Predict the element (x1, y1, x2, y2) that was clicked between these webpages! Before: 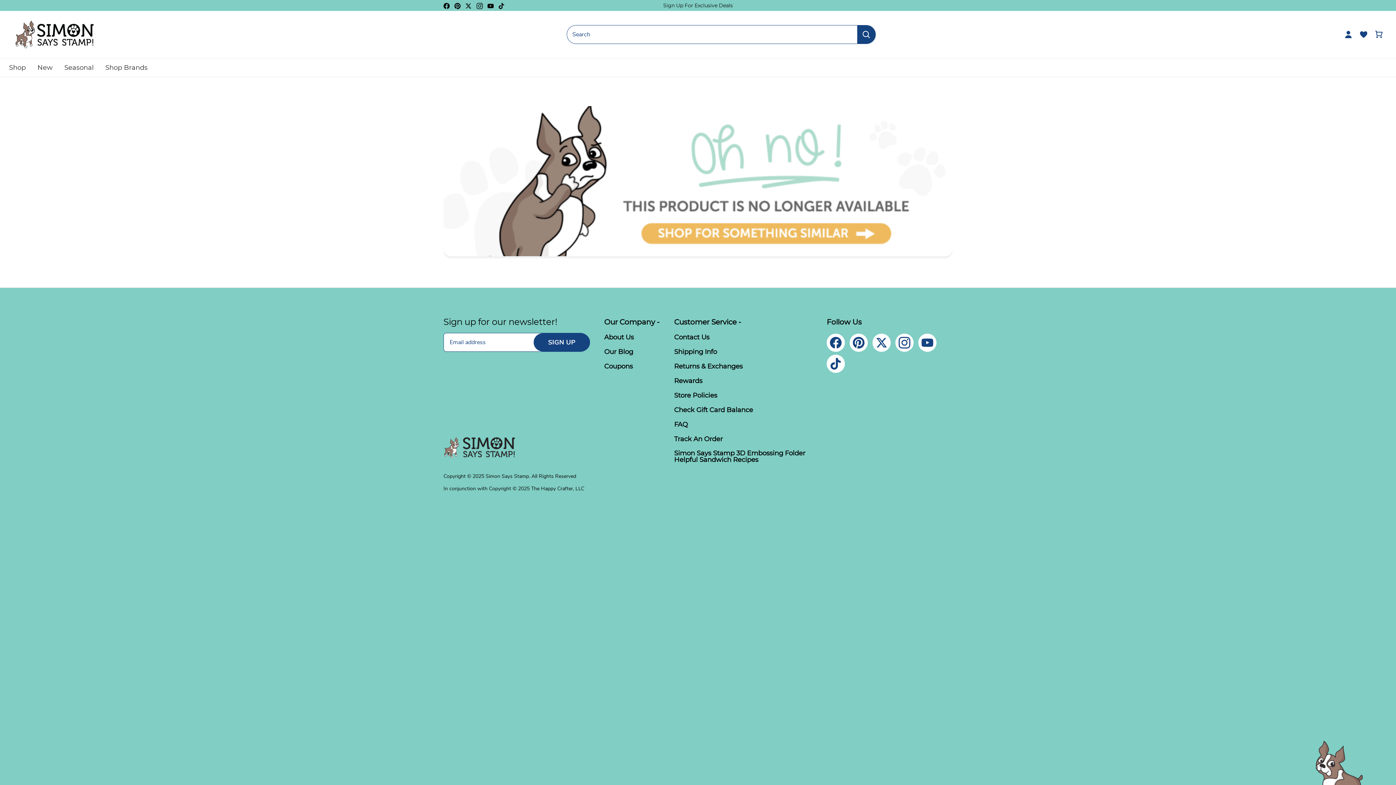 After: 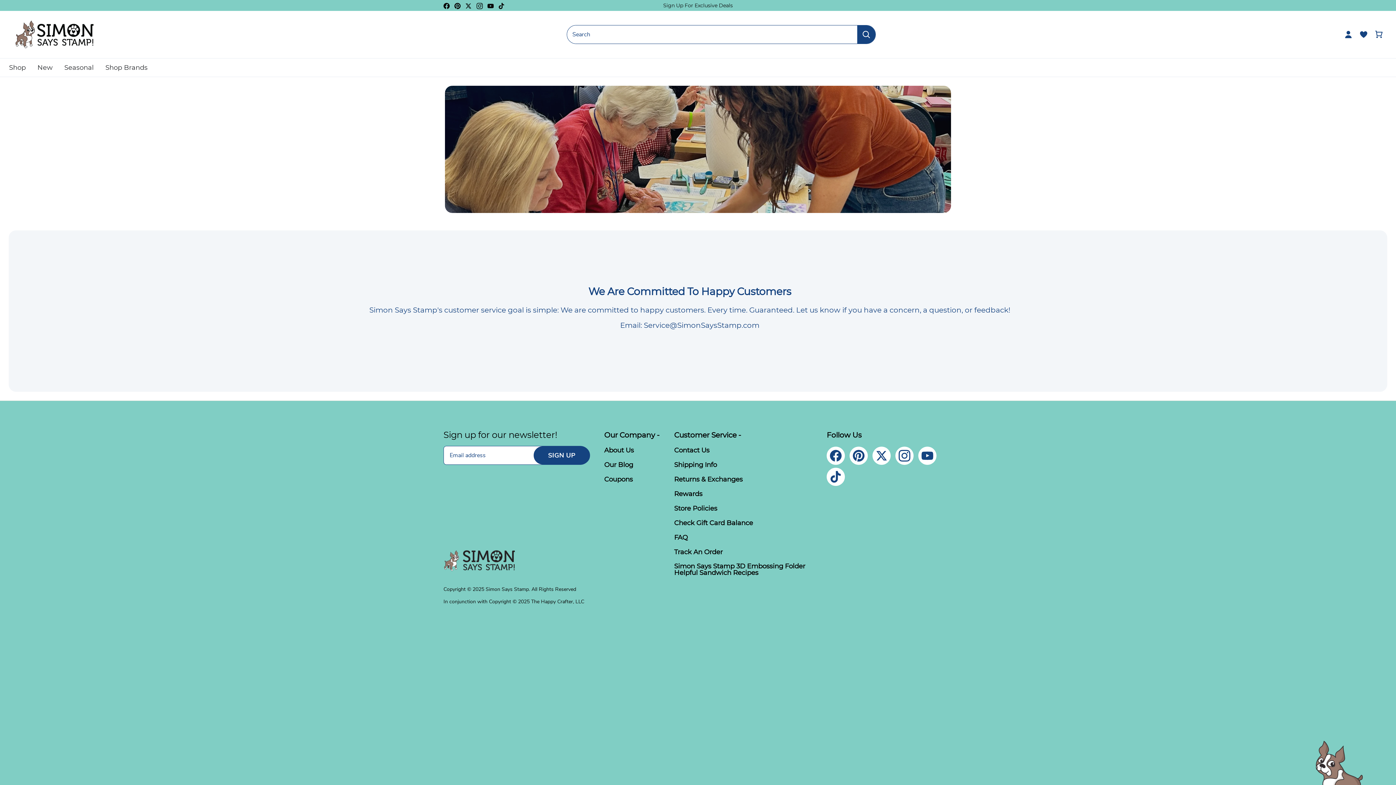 Action: label: Contact Us bbox: (674, 334, 709, 341)